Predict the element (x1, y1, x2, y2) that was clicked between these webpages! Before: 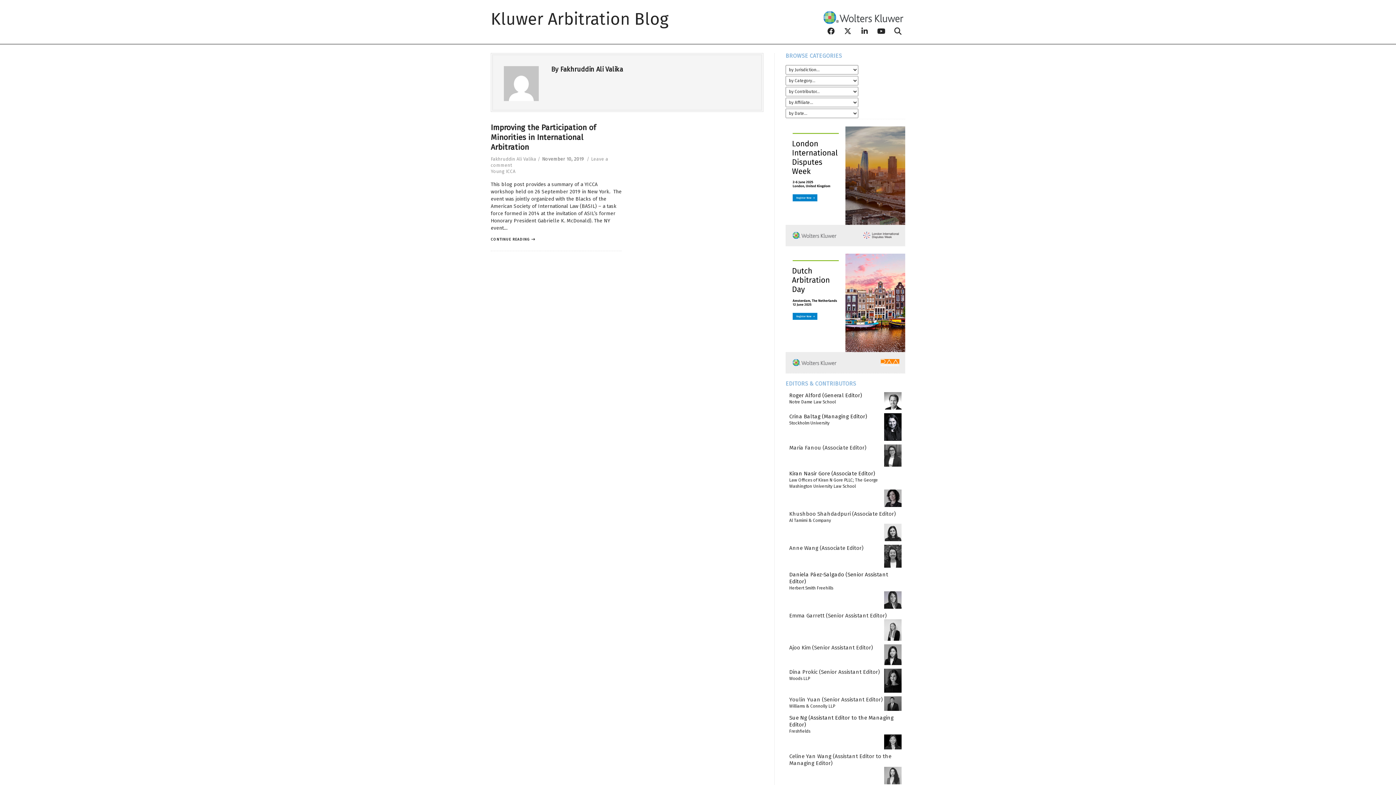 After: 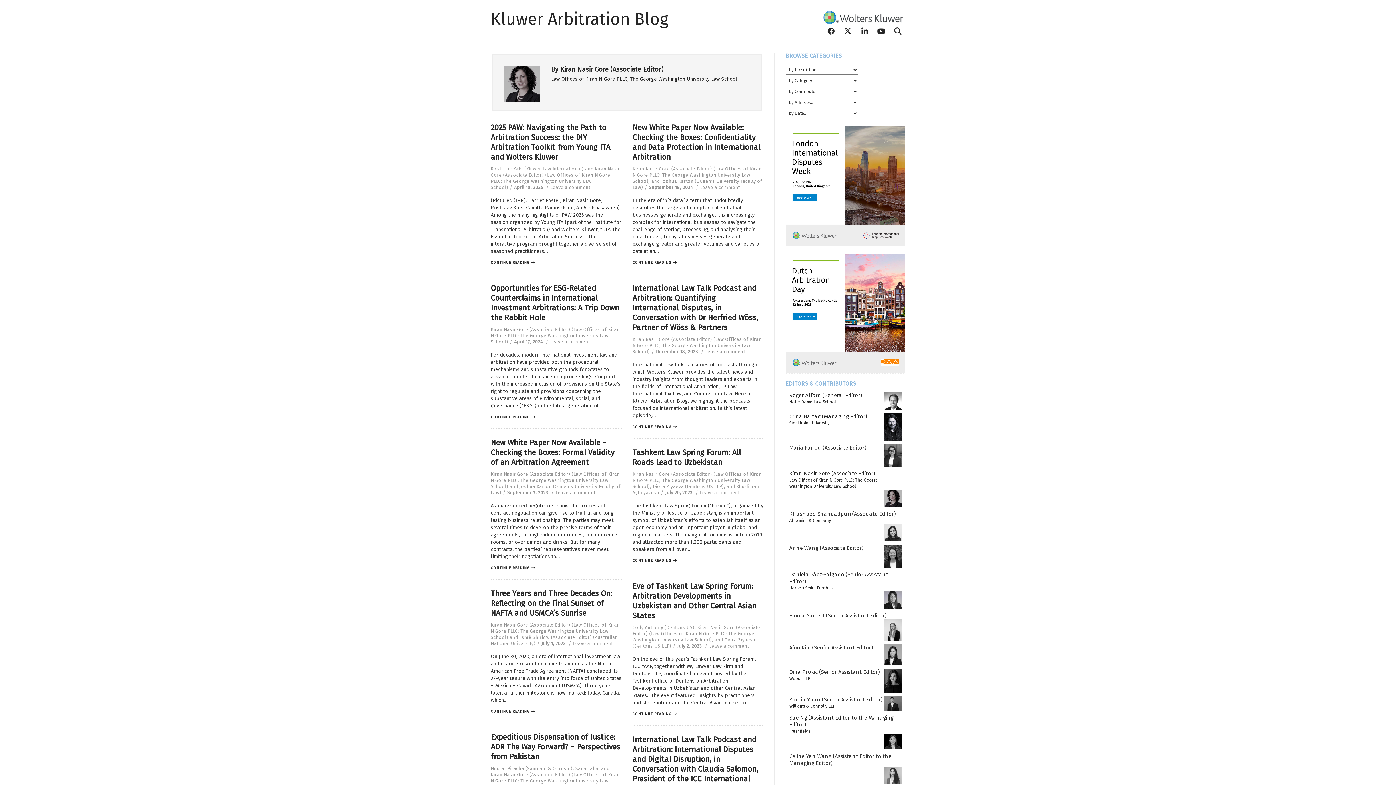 Action: bbox: (884, 495, 901, 500)